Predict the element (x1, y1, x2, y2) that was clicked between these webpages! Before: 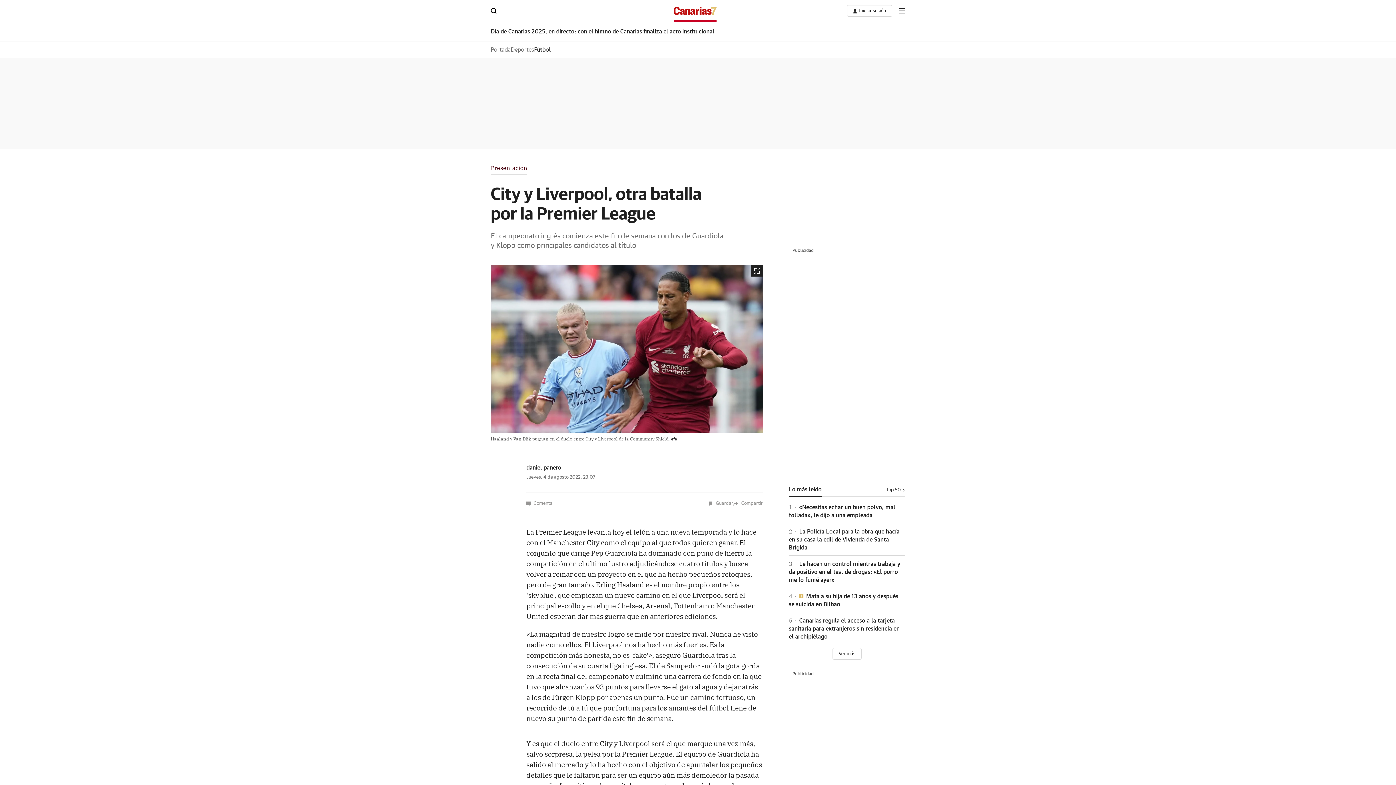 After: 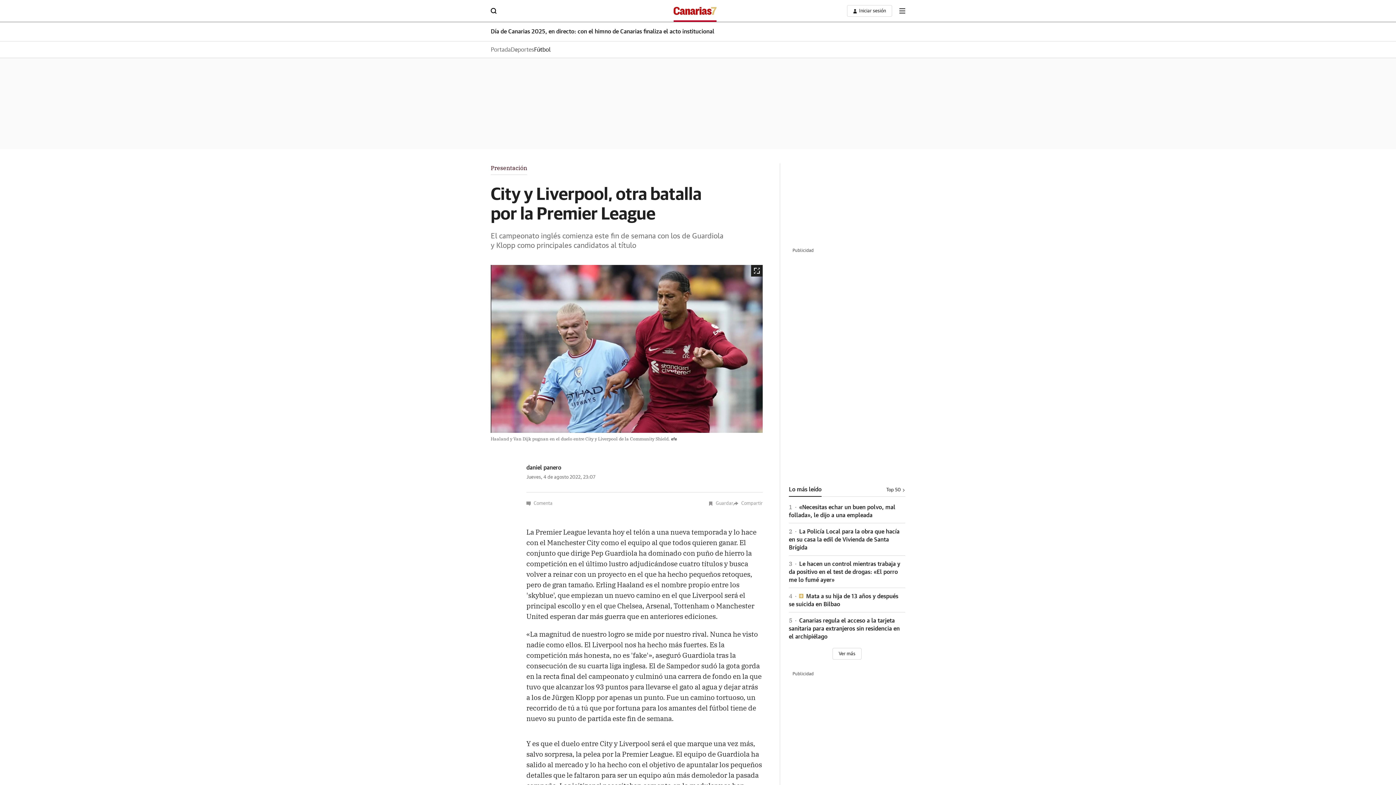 Action: label: Lo más leído bbox: (789, 485, 821, 496)